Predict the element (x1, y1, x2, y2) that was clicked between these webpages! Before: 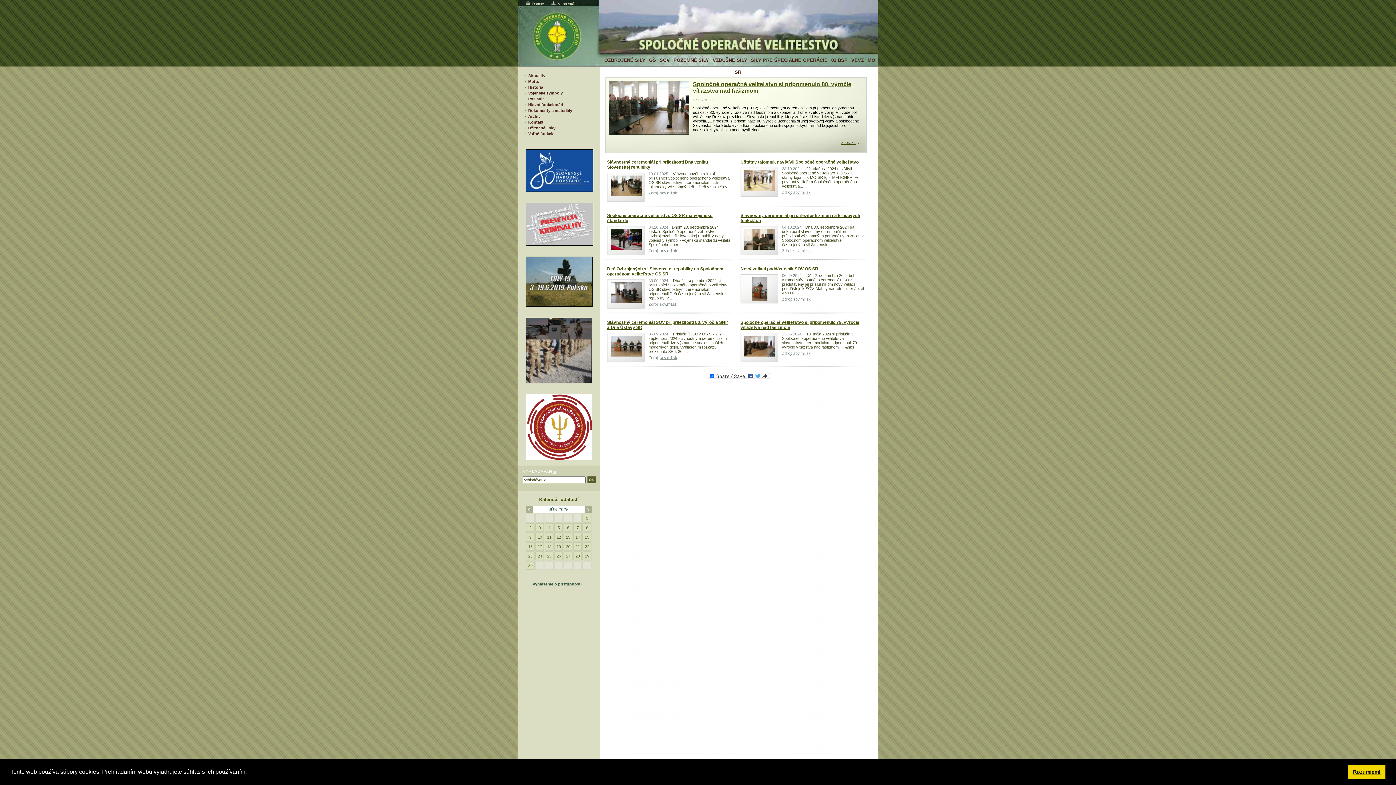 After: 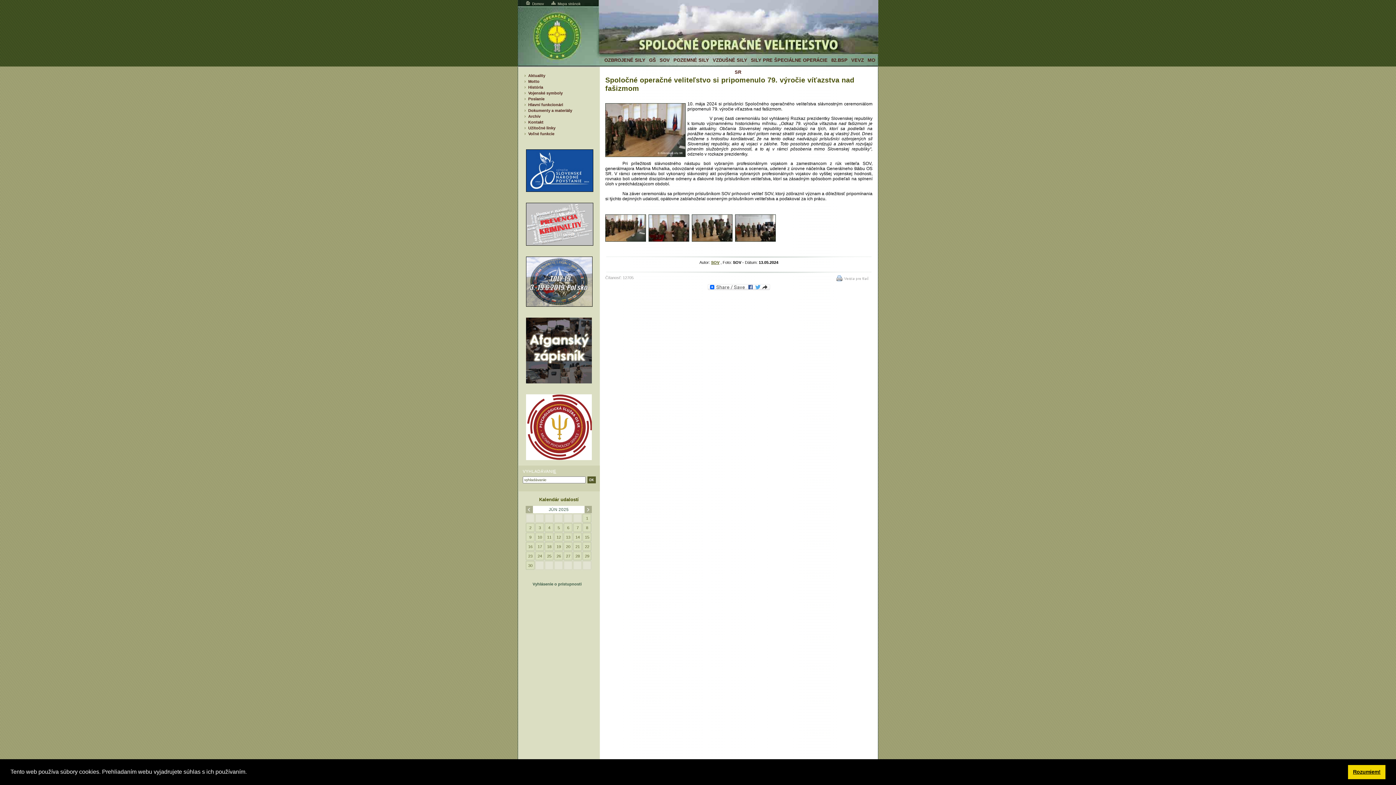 Action: bbox: (744, 353, 775, 357)